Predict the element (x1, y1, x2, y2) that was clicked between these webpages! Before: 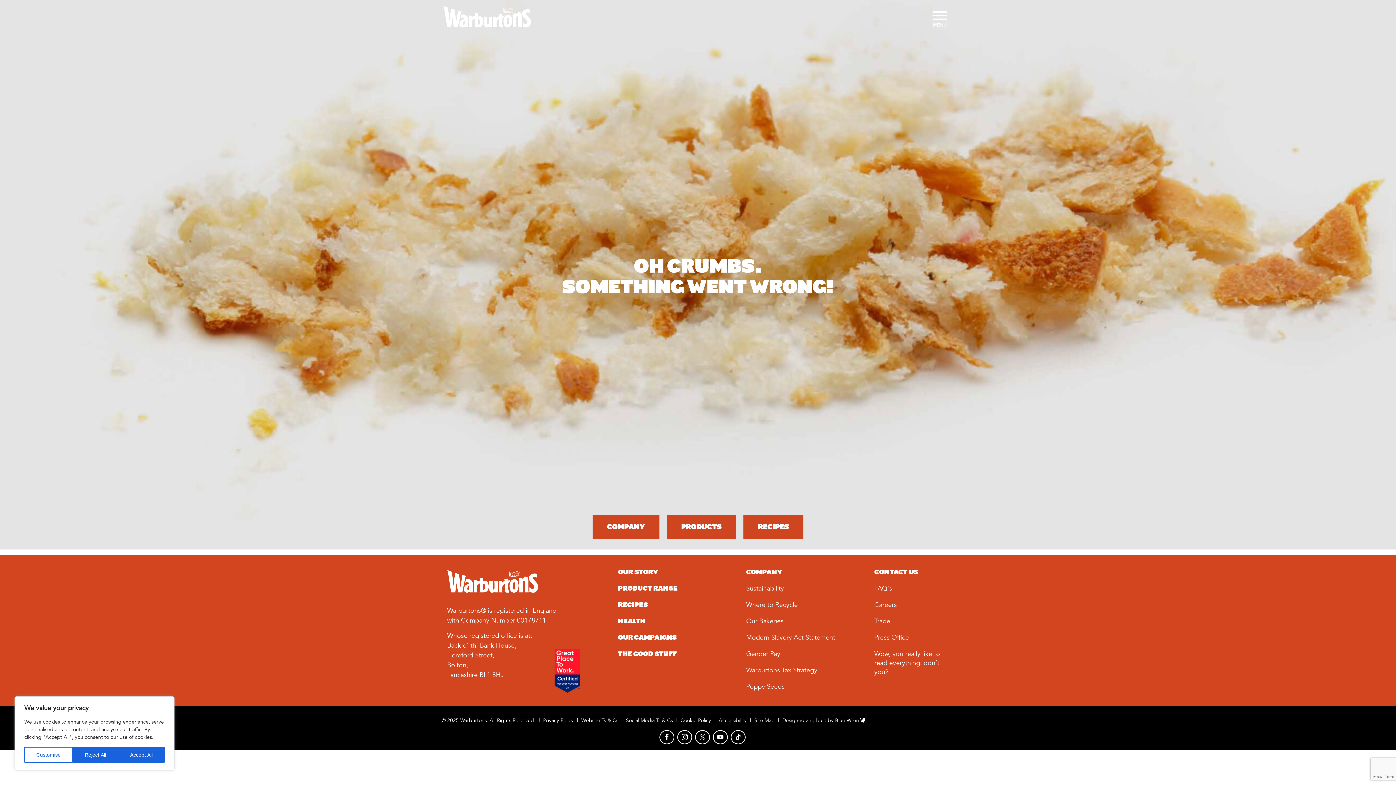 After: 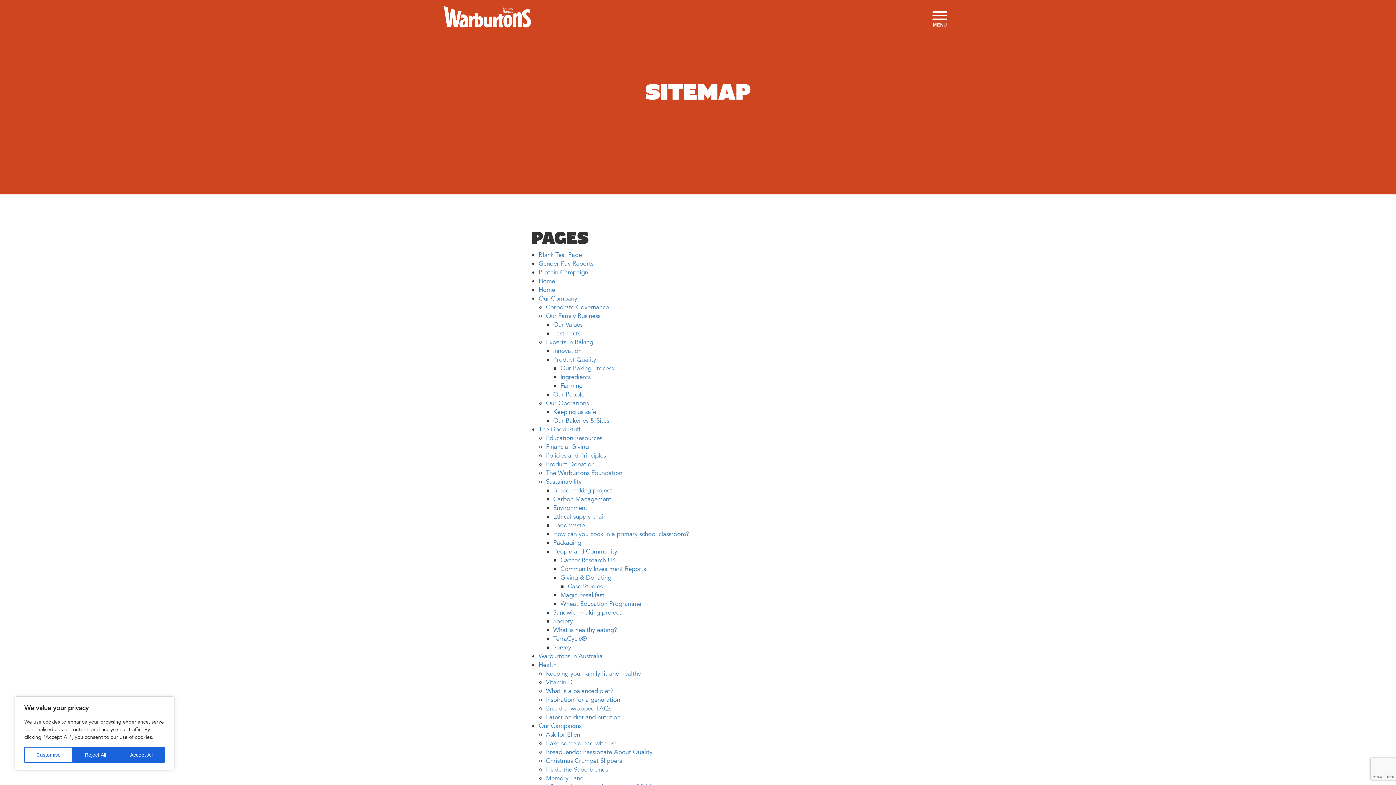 Action: bbox: (754, 717, 774, 724) label: Site Map